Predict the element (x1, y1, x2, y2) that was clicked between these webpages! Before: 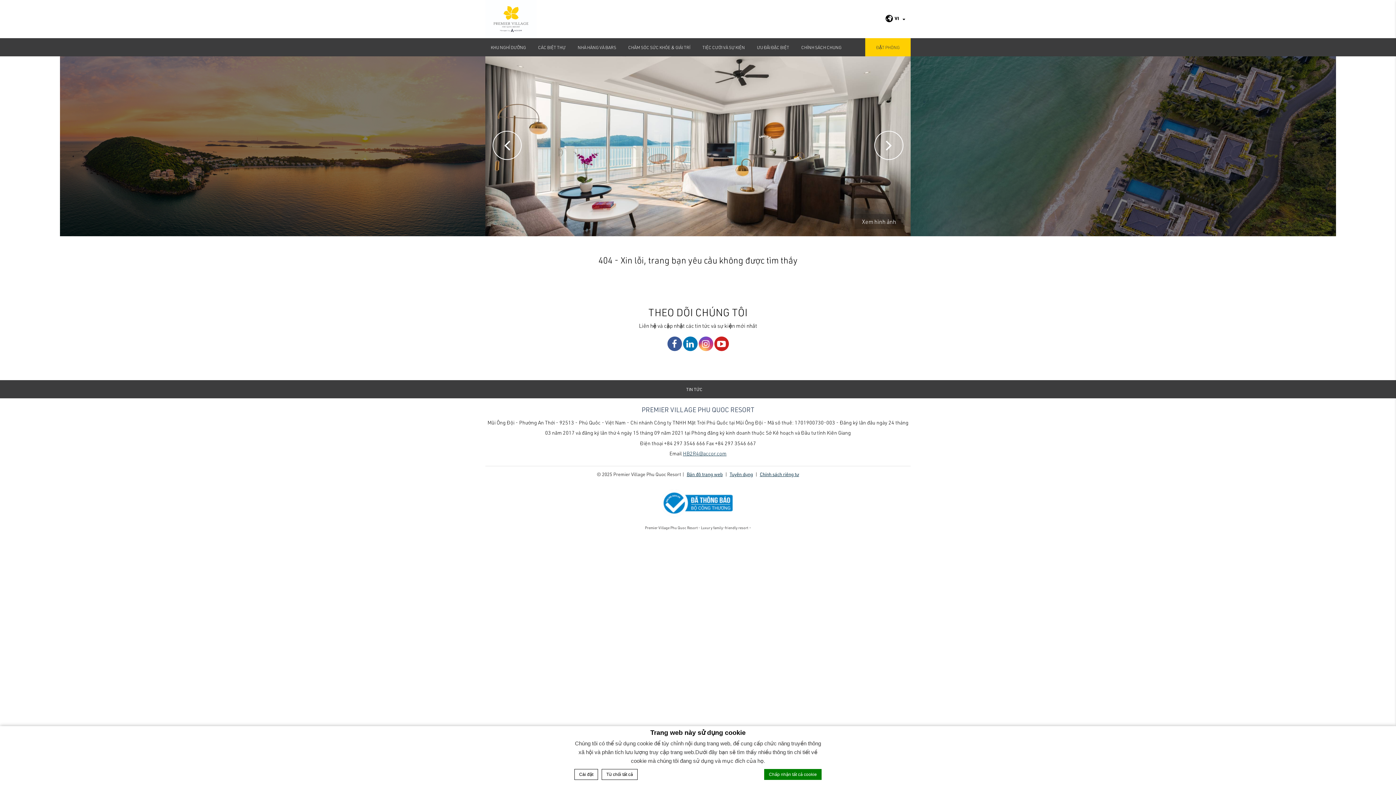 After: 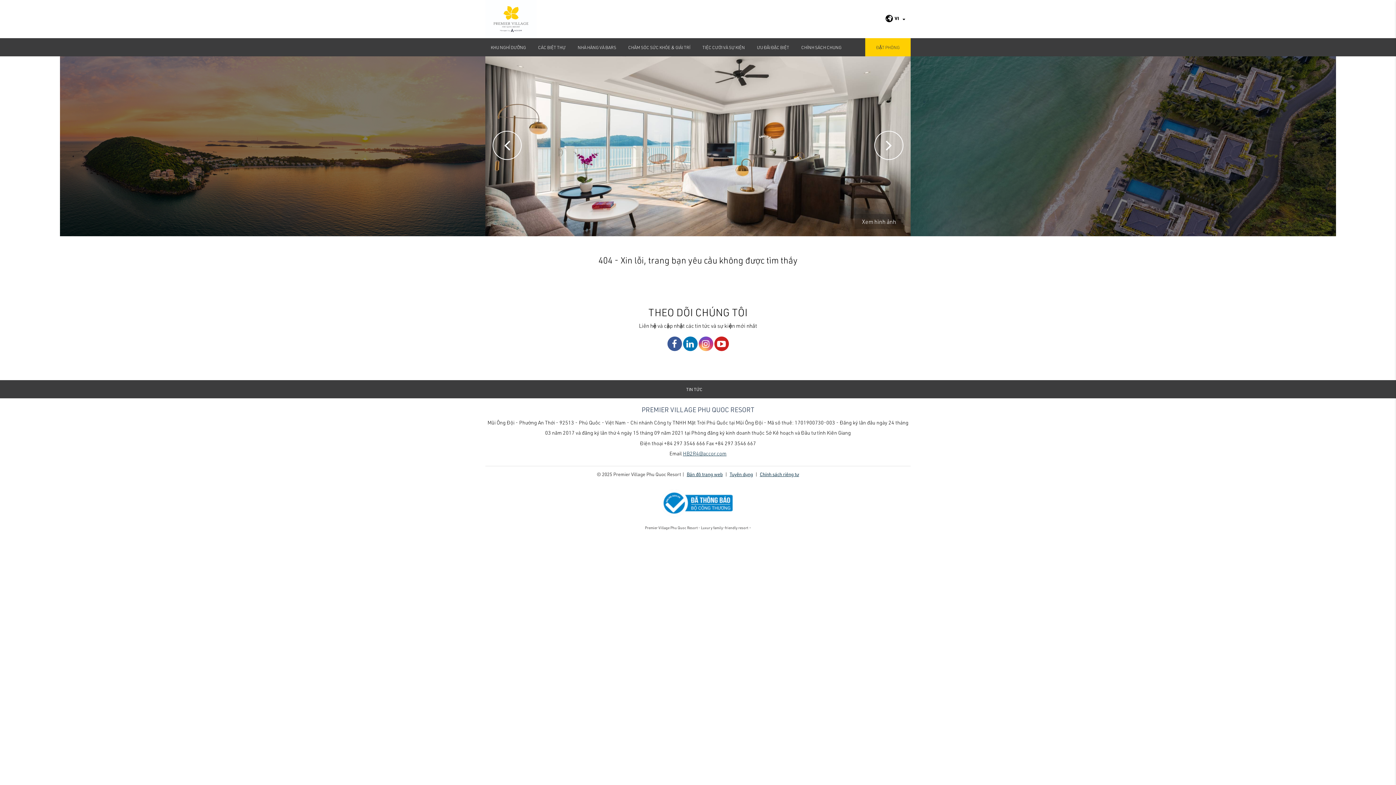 Action: label: HB2R4@accor.com bbox: (683, 450, 726, 457)